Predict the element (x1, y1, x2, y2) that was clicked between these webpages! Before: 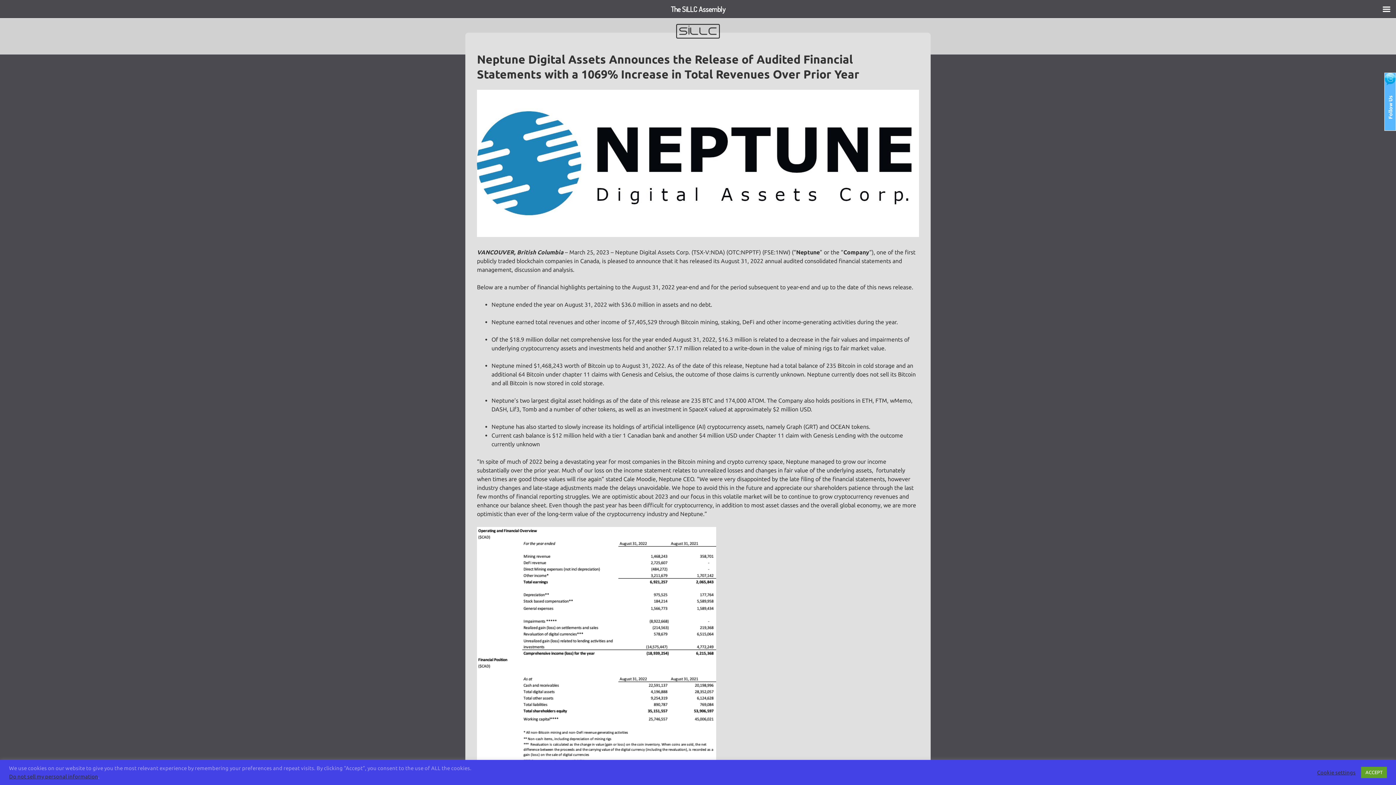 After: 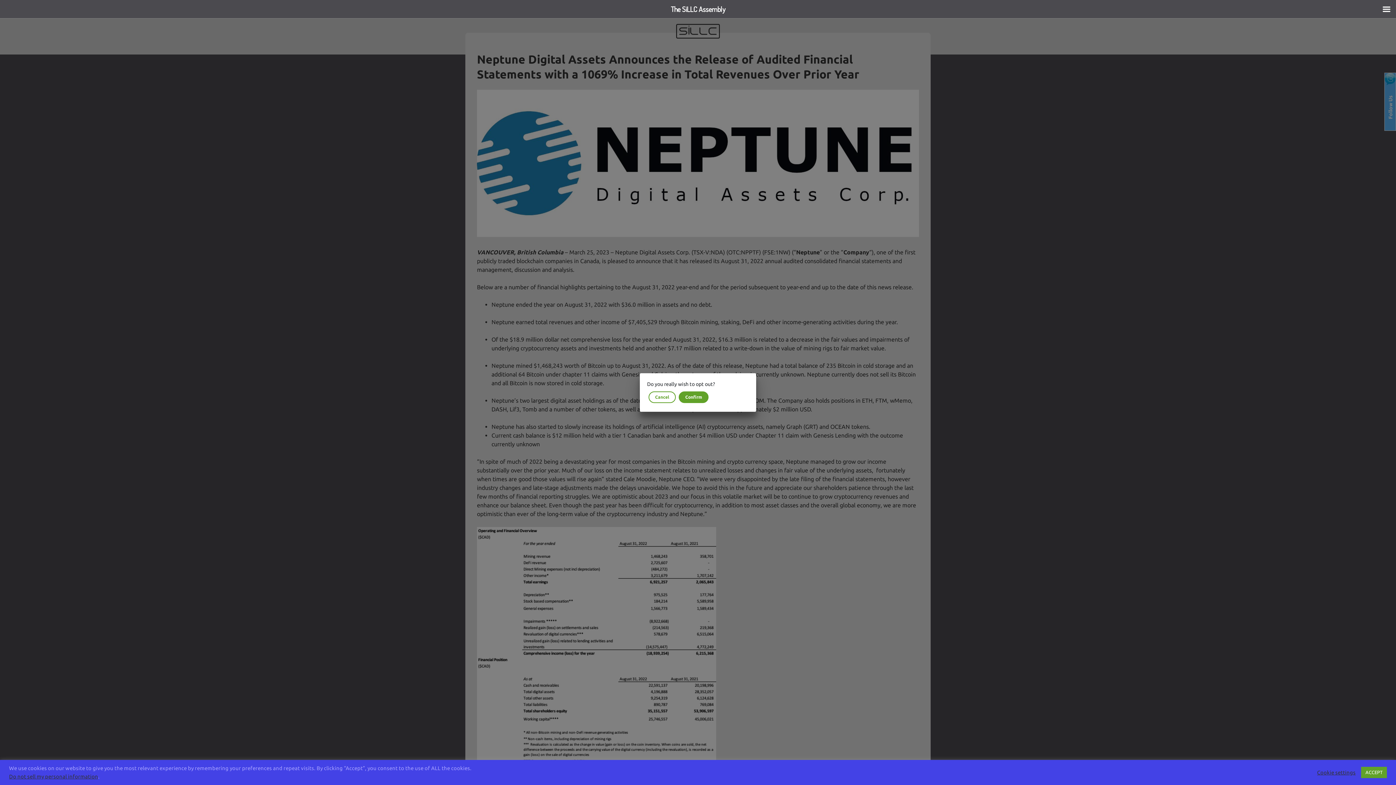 Action: bbox: (9, 773, 98, 780) label: Do not sell my personal information